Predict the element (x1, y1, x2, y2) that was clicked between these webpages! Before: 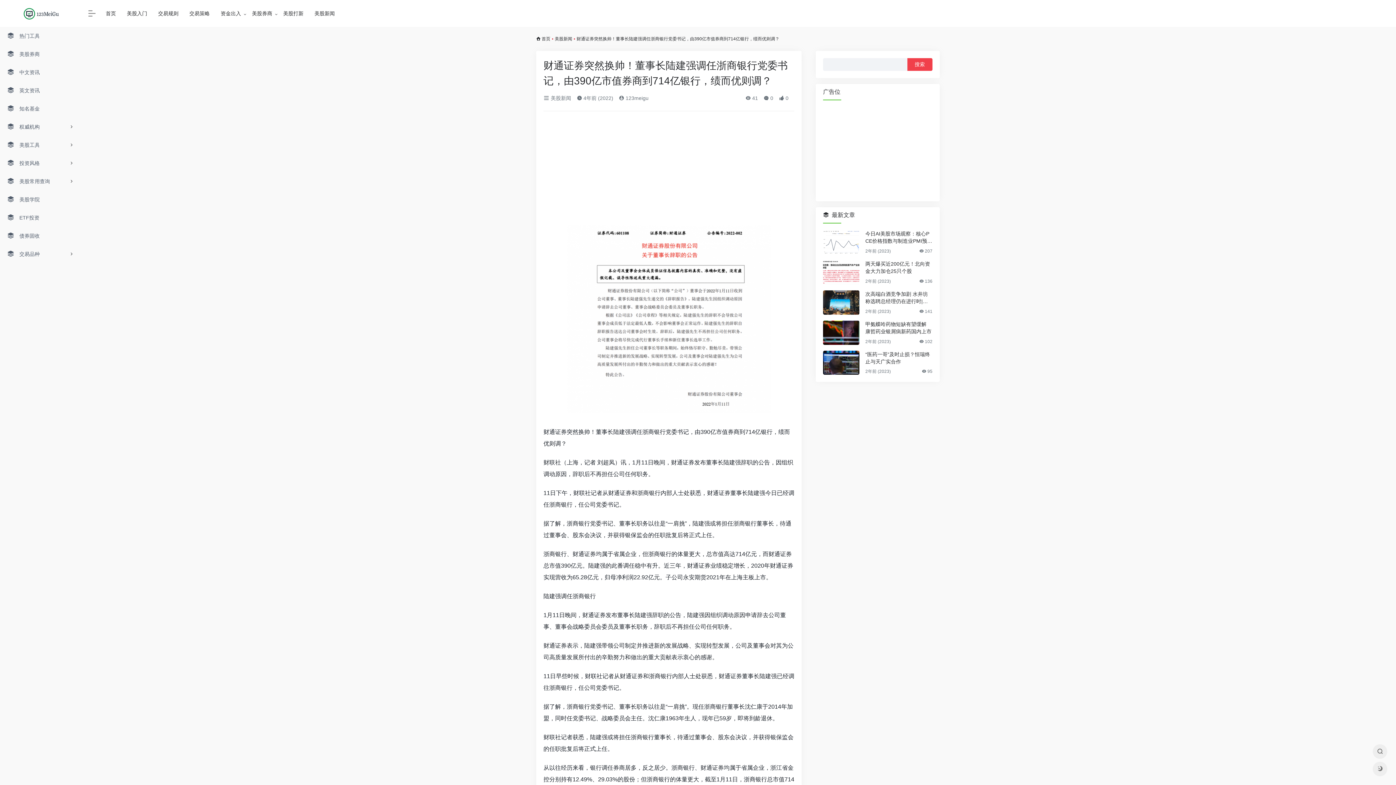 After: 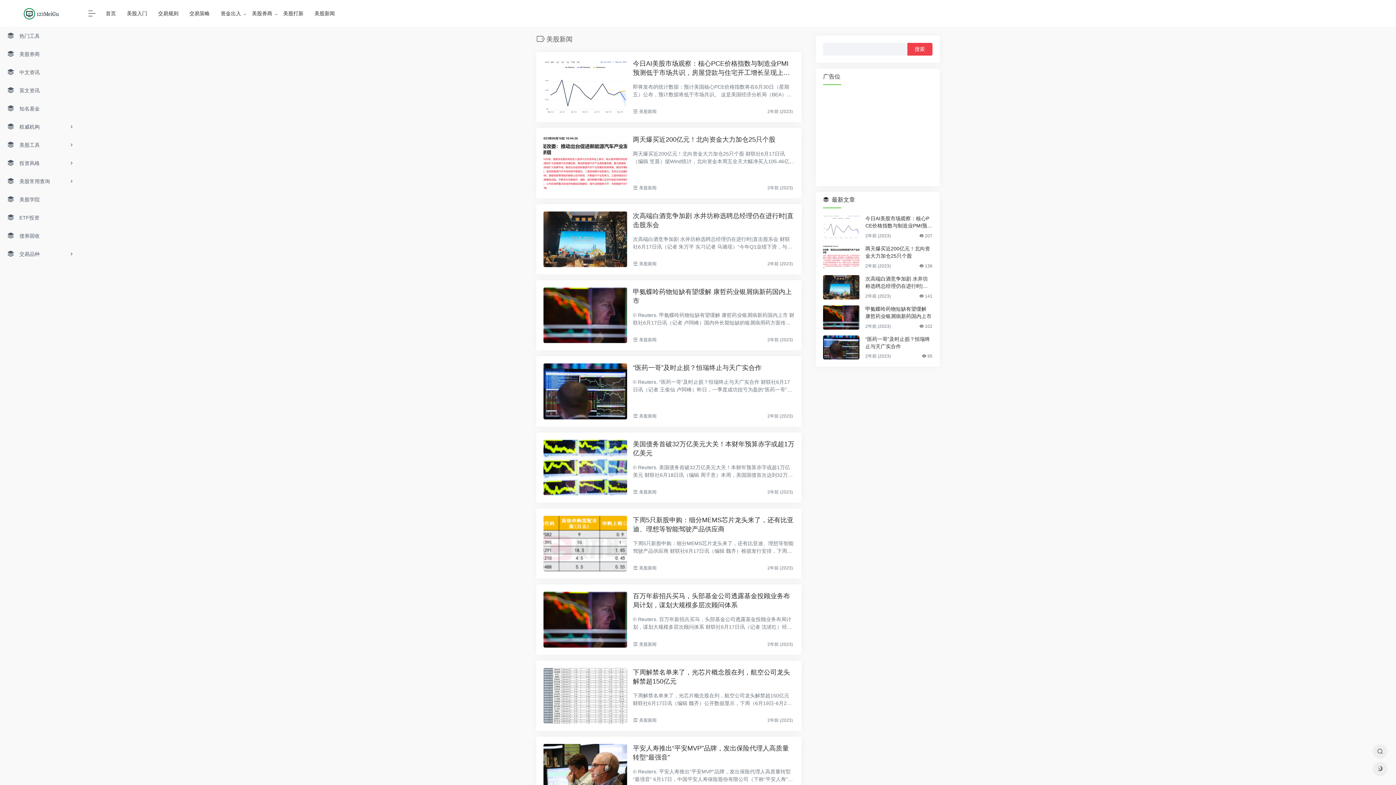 Action: bbox: (309, 6, 340, 20) label: 美股新闻